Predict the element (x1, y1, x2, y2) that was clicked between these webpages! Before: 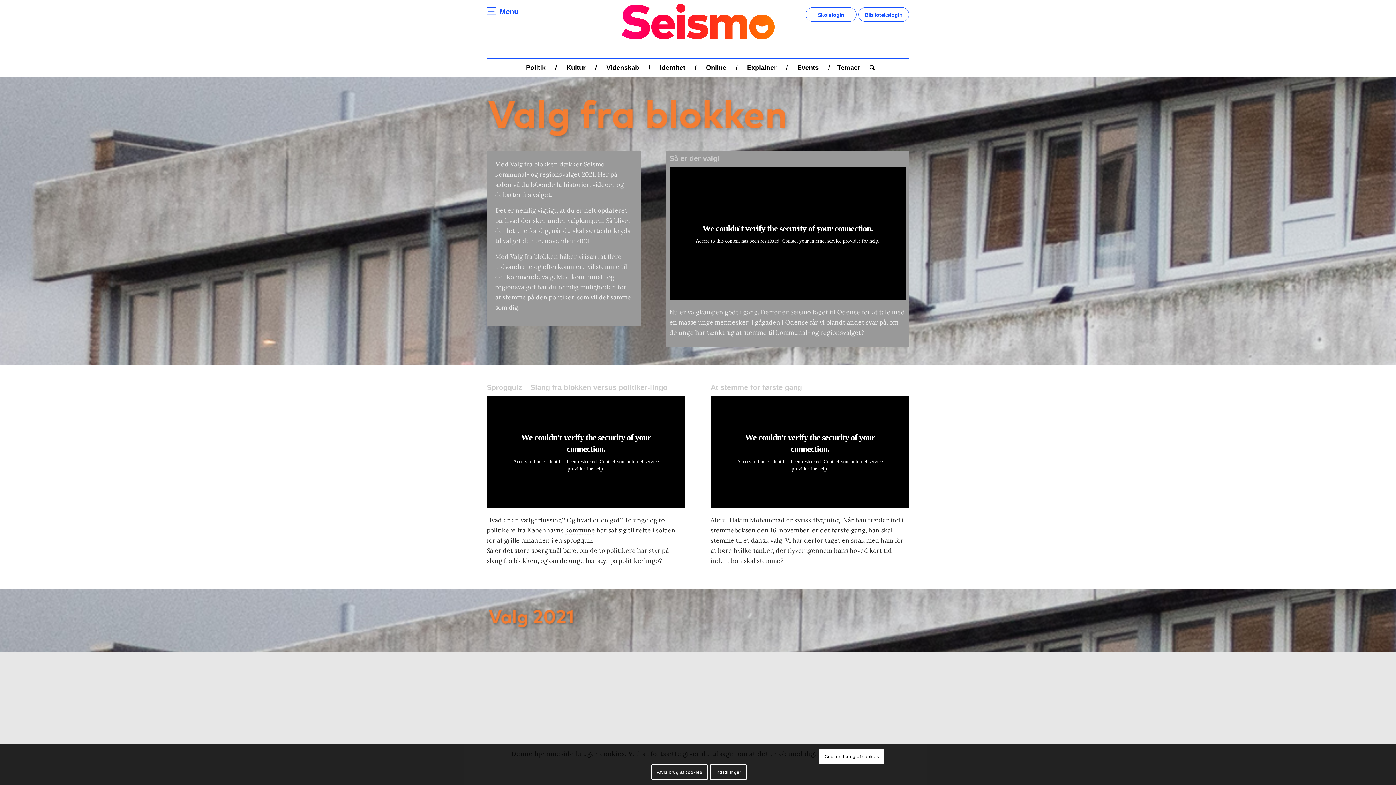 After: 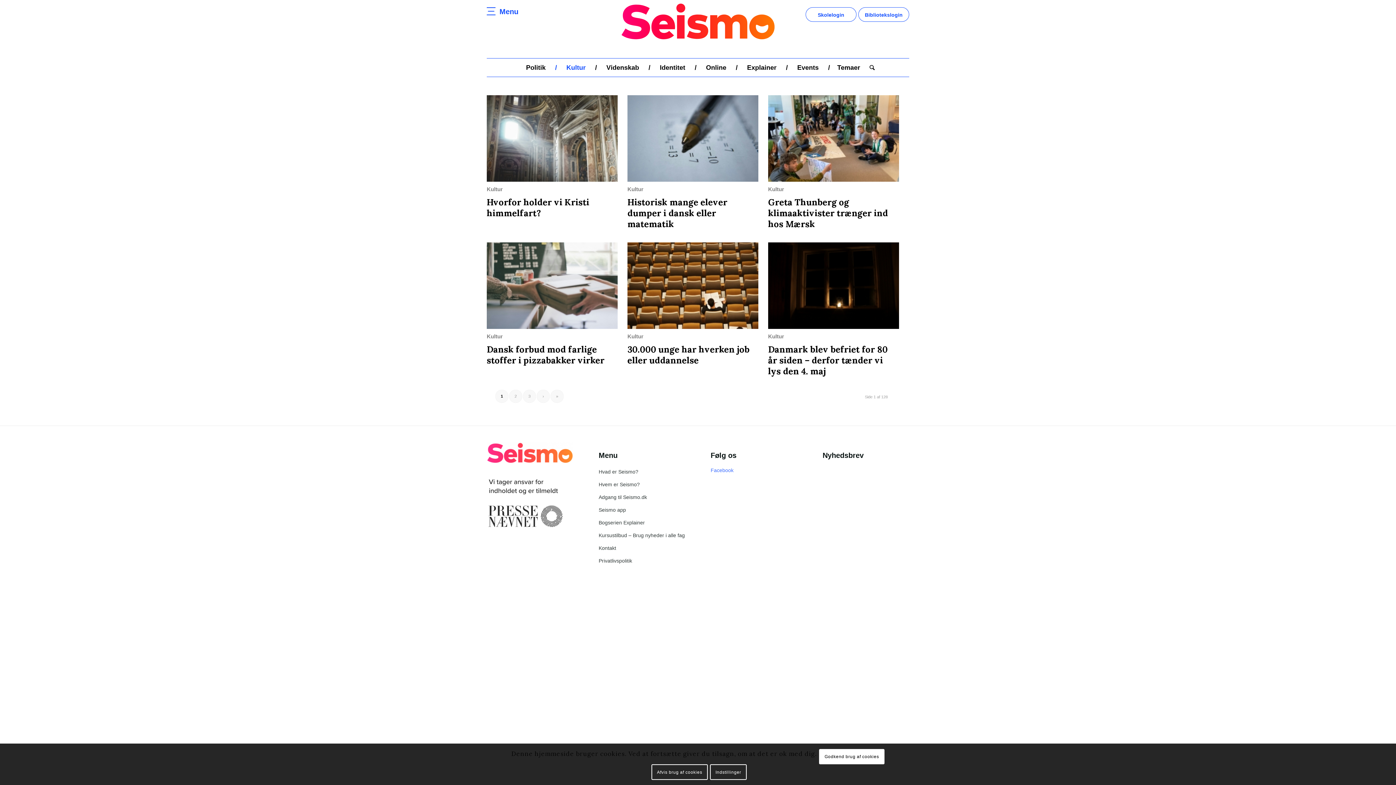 Action: bbox: (550, 58, 590, 76) label: Kultur